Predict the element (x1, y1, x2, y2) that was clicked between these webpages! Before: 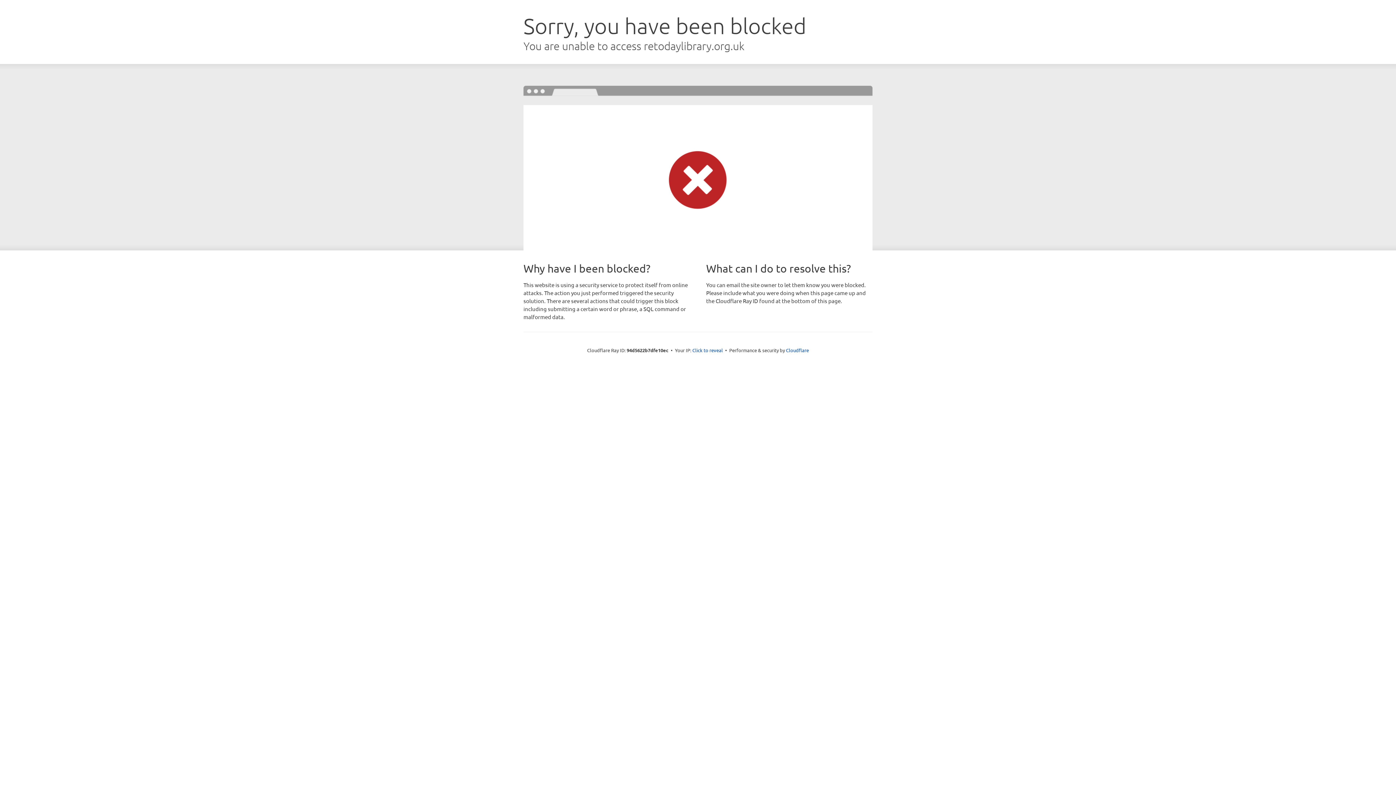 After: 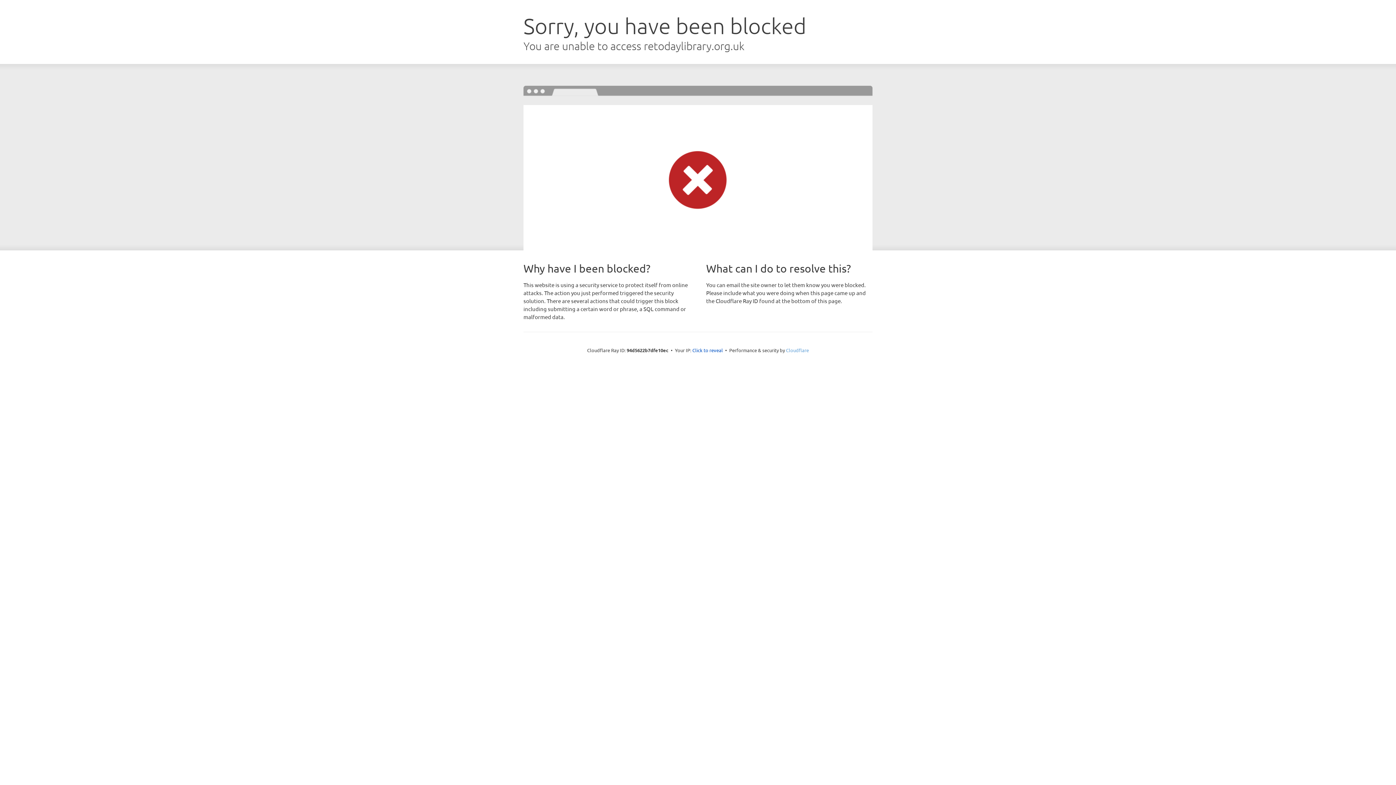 Action: label: Cloudflare bbox: (786, 347, 809, 353)